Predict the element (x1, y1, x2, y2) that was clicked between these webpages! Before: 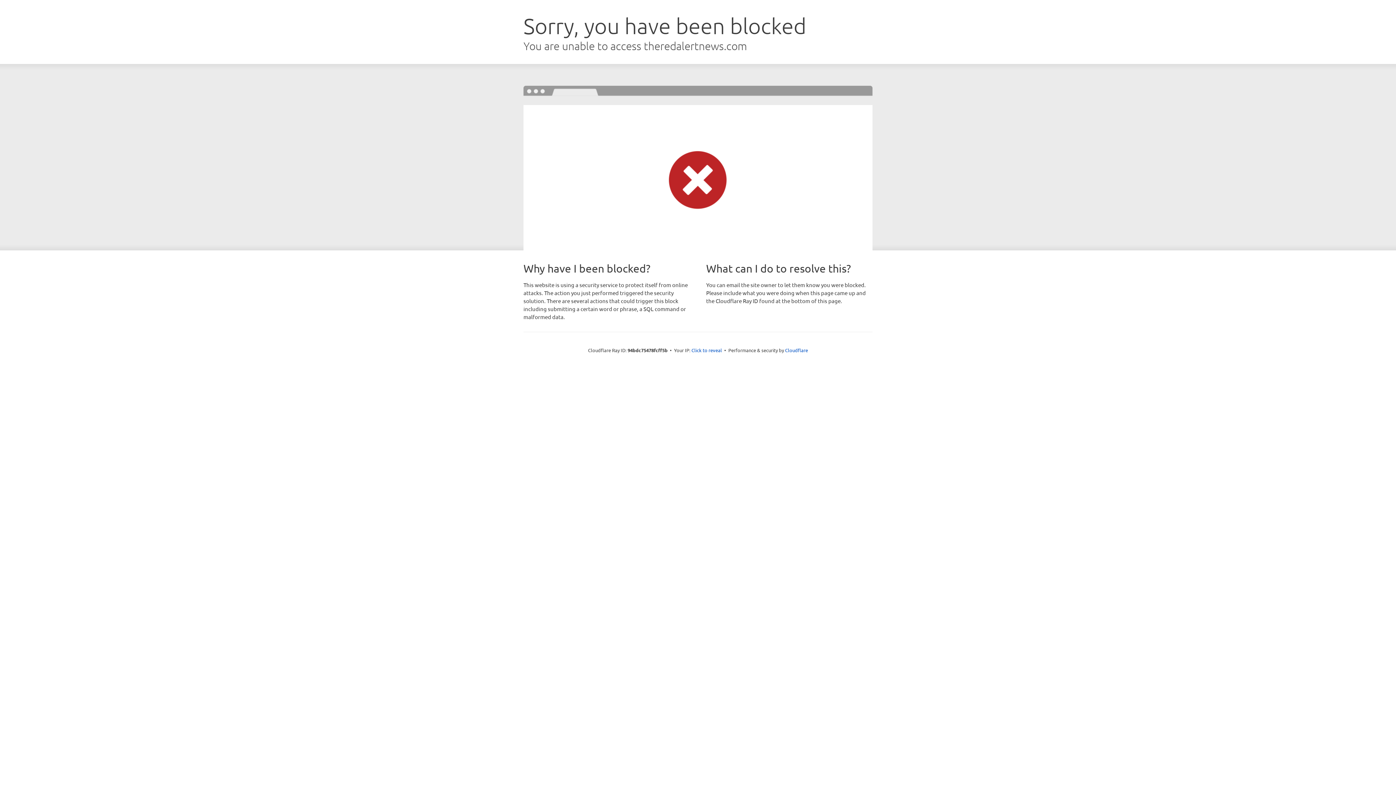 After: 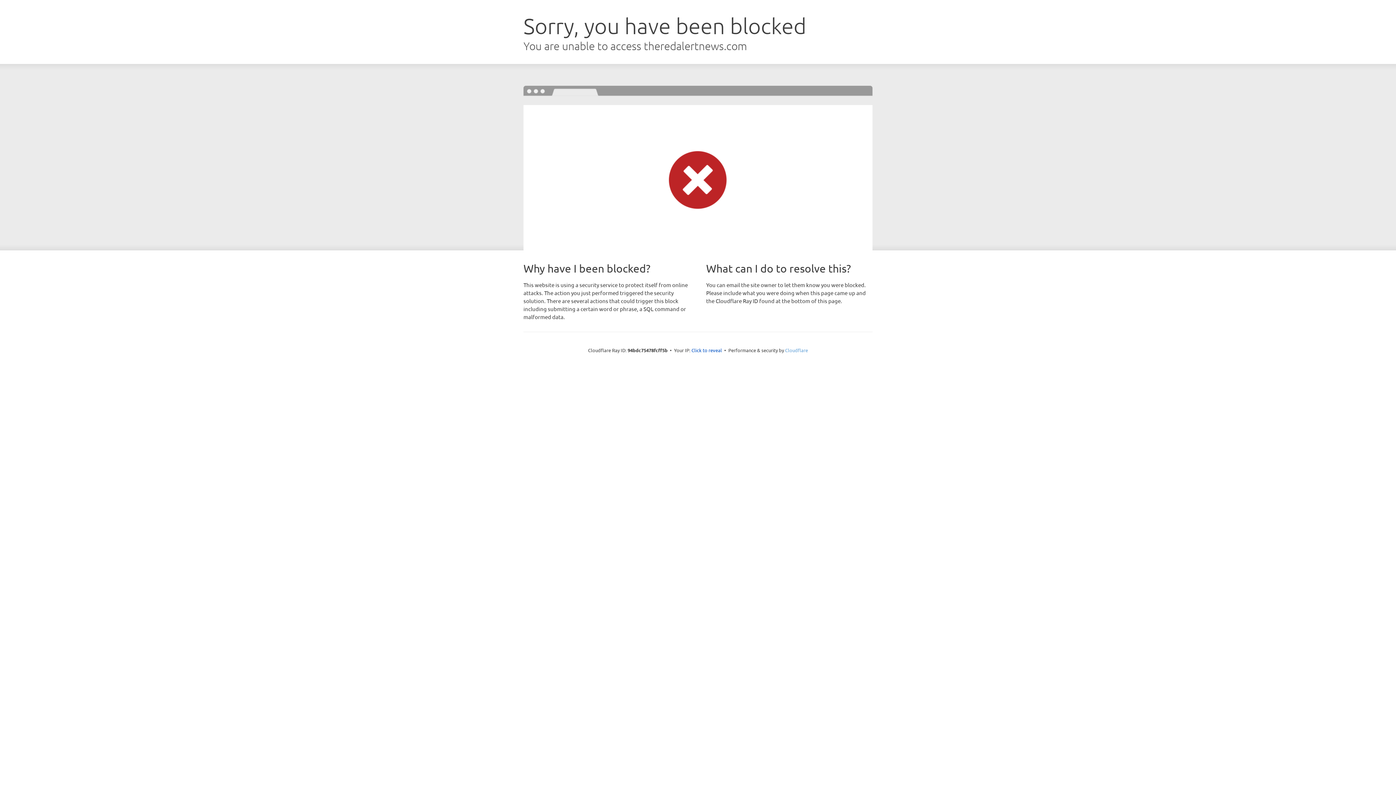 Action: bbox: (785, 347, 808, 353) label: Cloudflare